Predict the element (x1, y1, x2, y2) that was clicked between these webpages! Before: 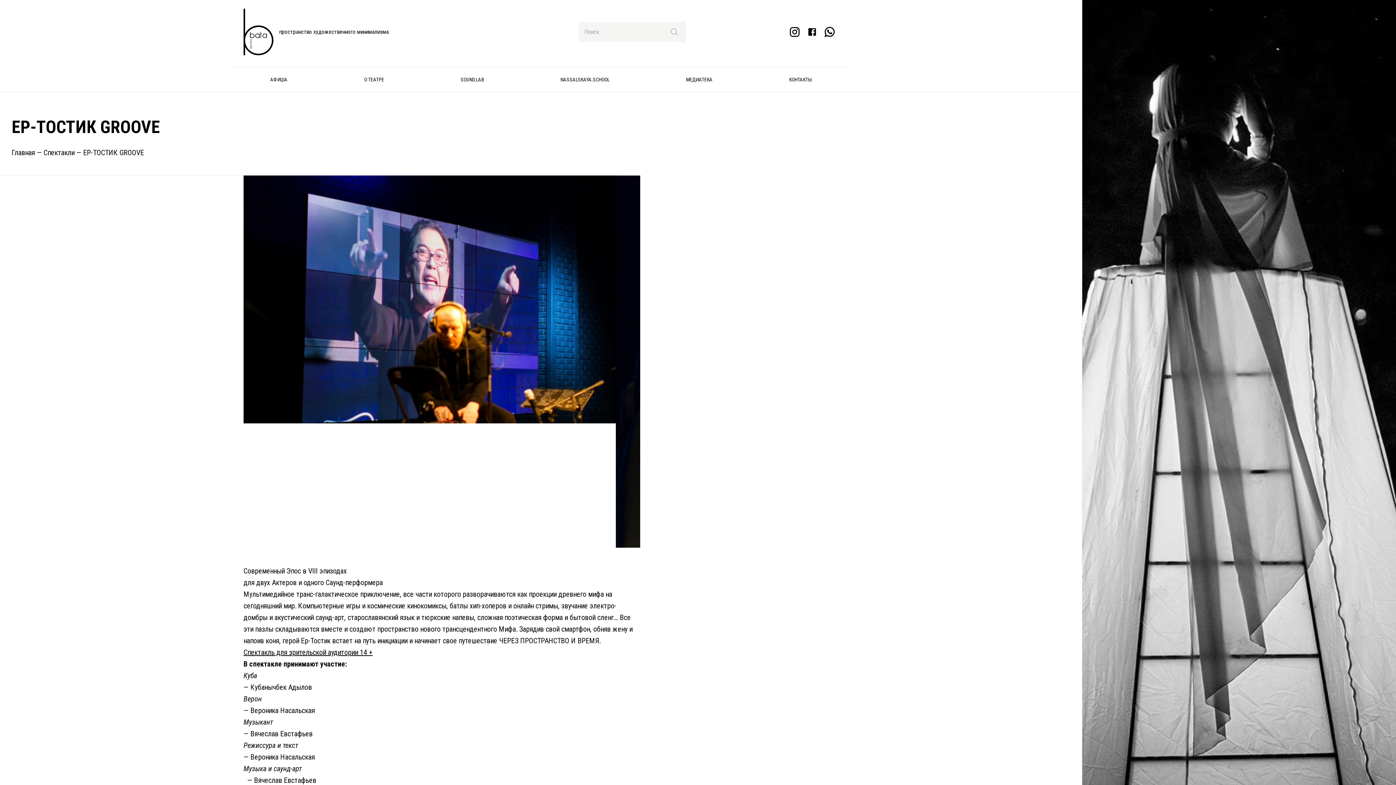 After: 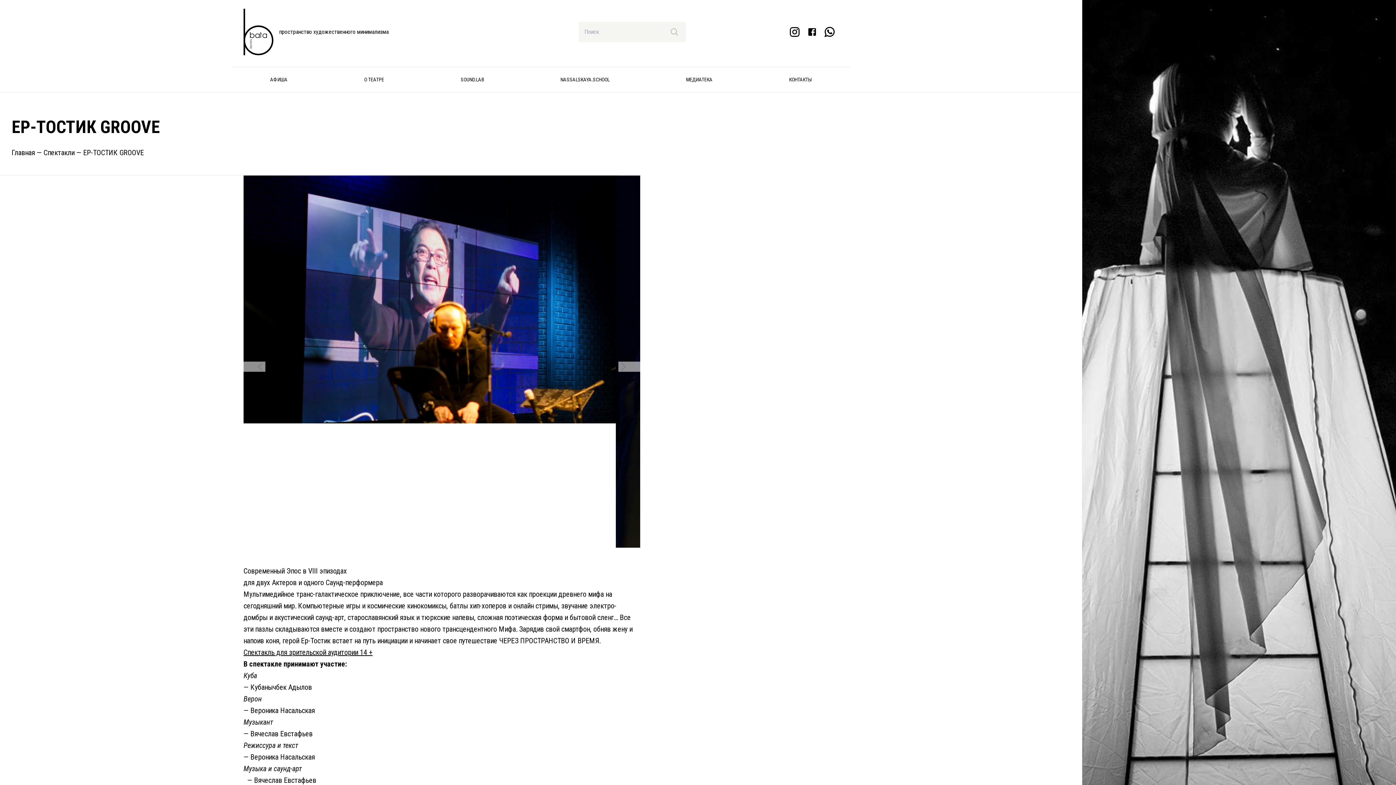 Action: bbox: (243, 175, 616, 423)